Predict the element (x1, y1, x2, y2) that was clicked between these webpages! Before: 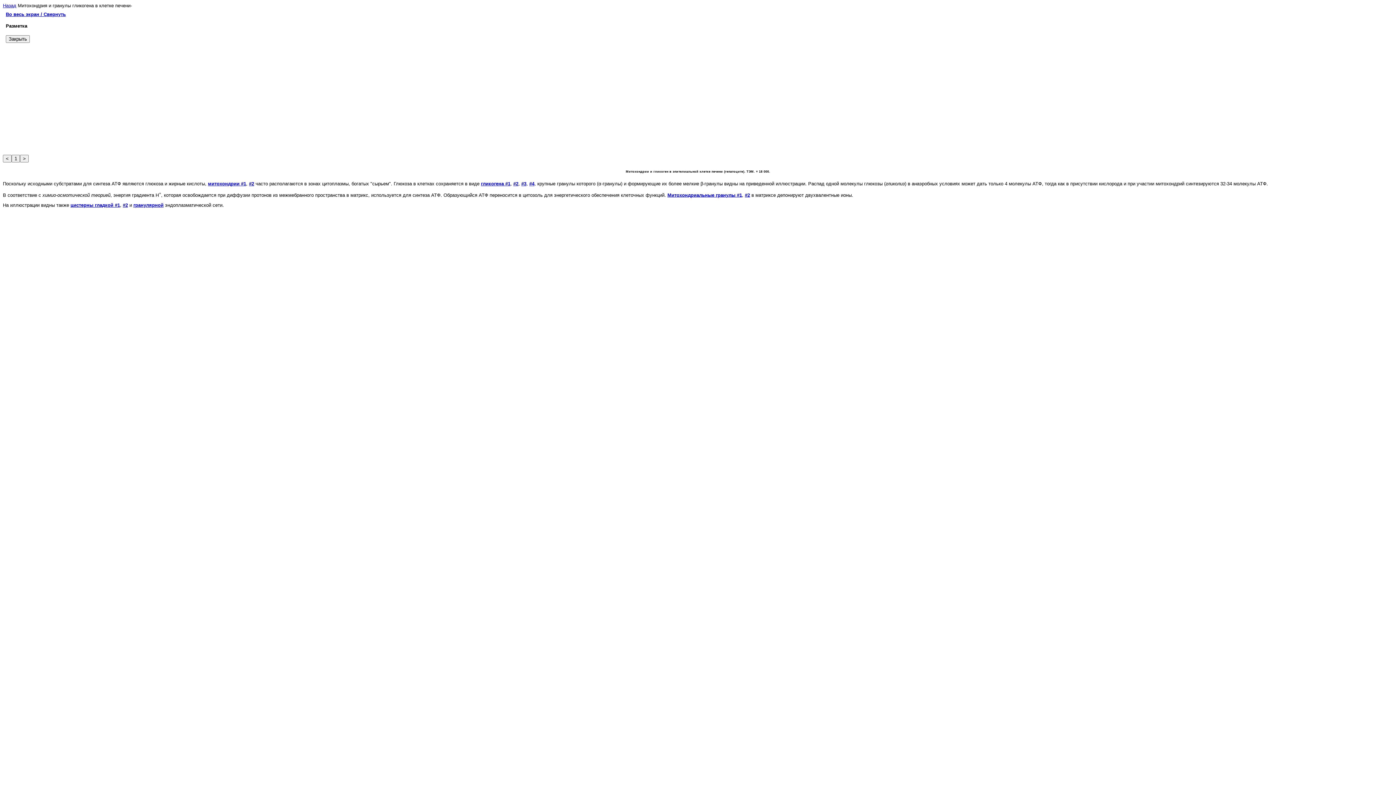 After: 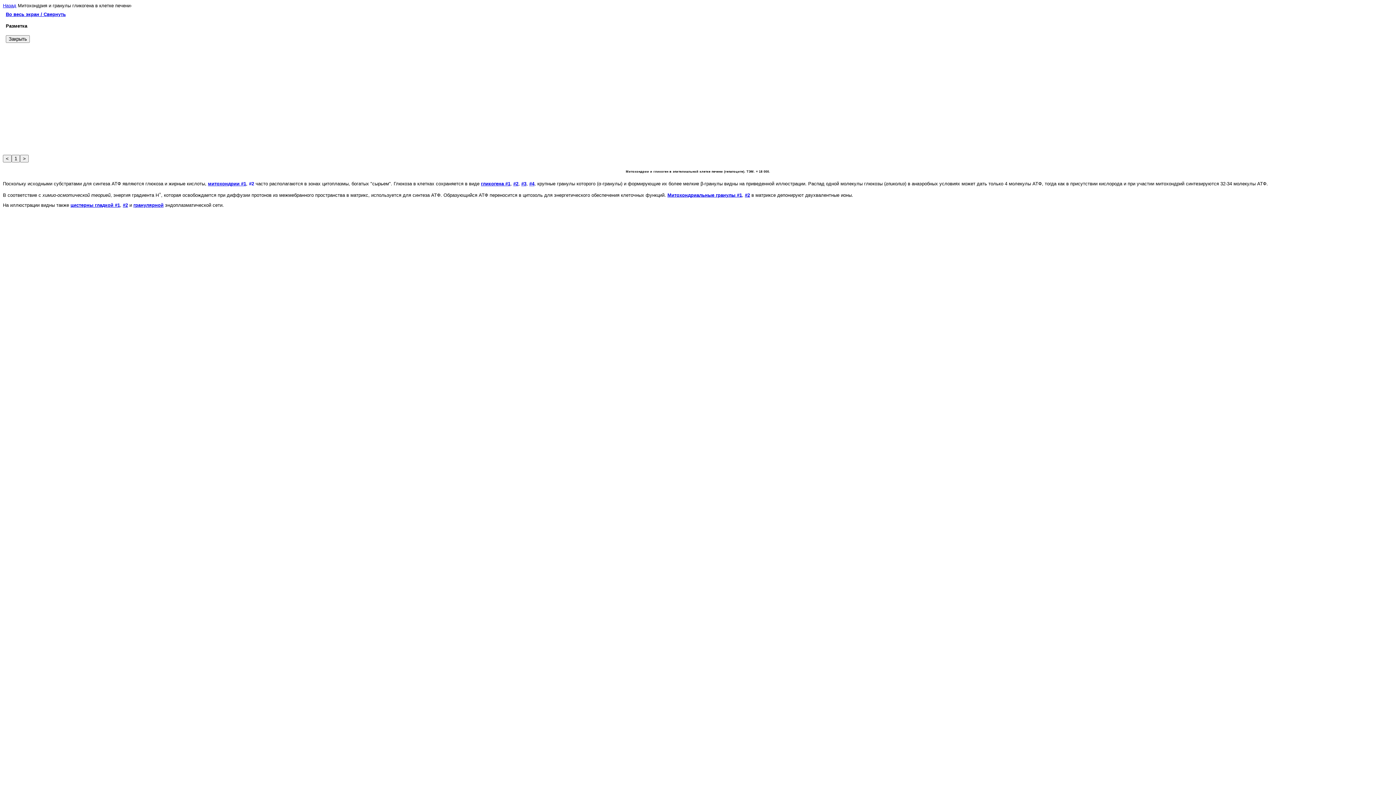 Action: label: #2 bbox: (249, 180, 254, 186)